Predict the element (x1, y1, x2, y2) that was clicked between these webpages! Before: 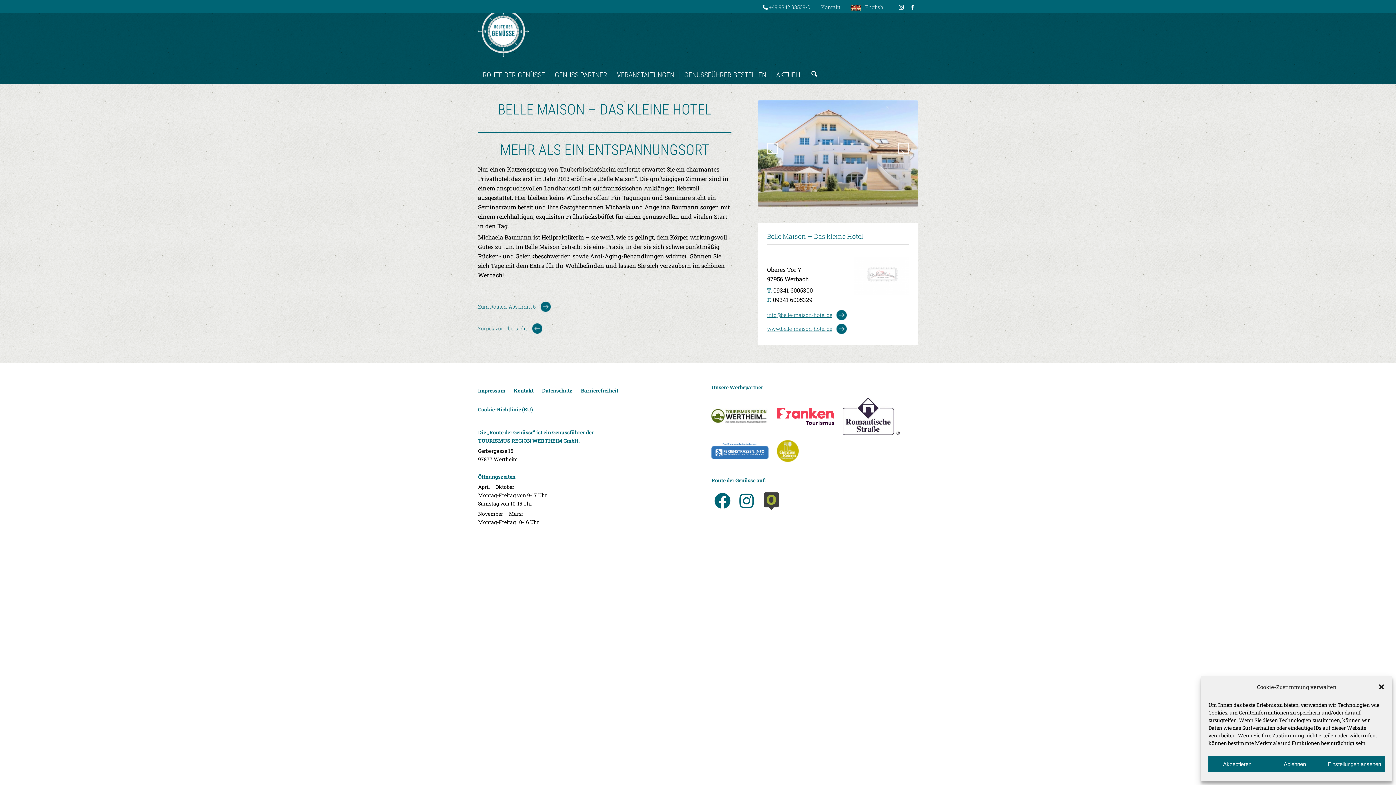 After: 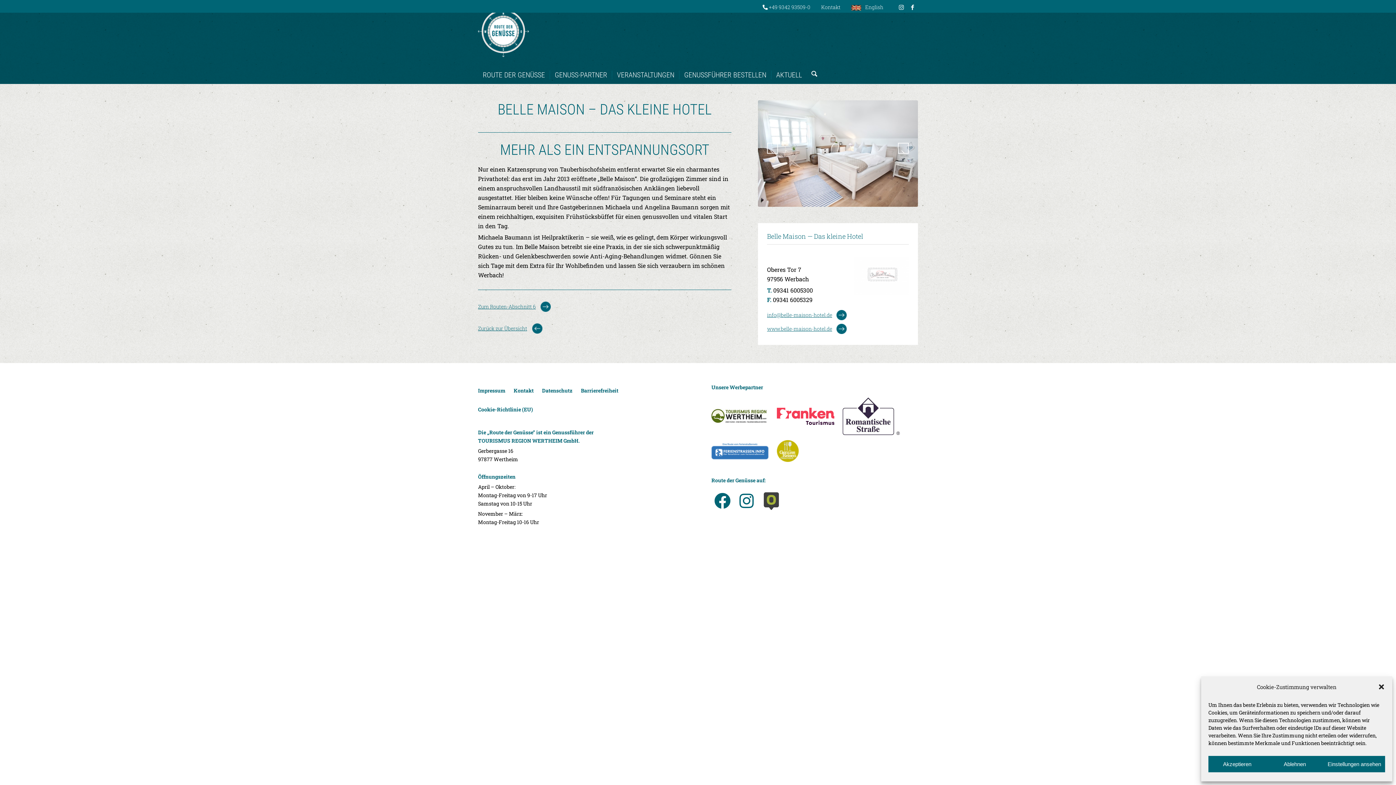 Action: bbox: (711, 407, 768, 425)